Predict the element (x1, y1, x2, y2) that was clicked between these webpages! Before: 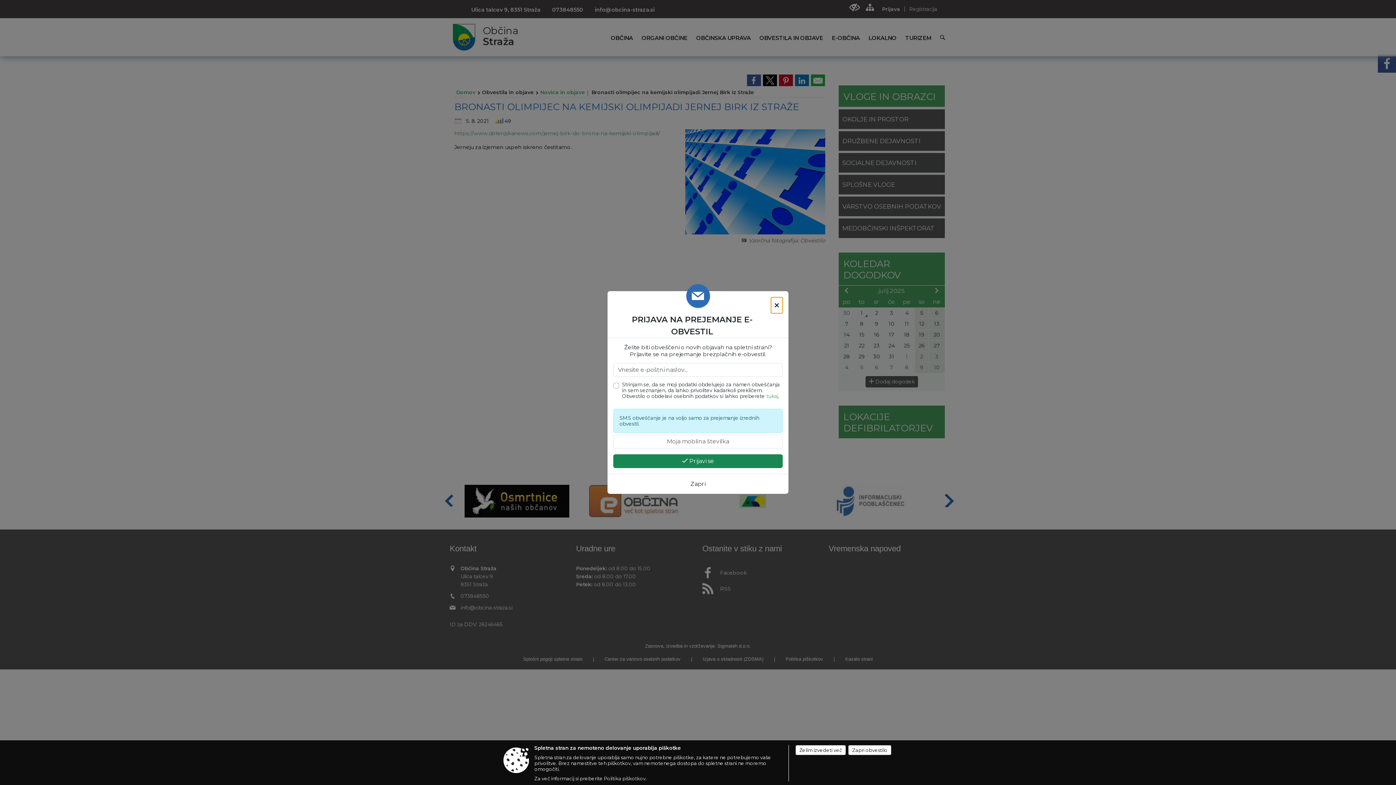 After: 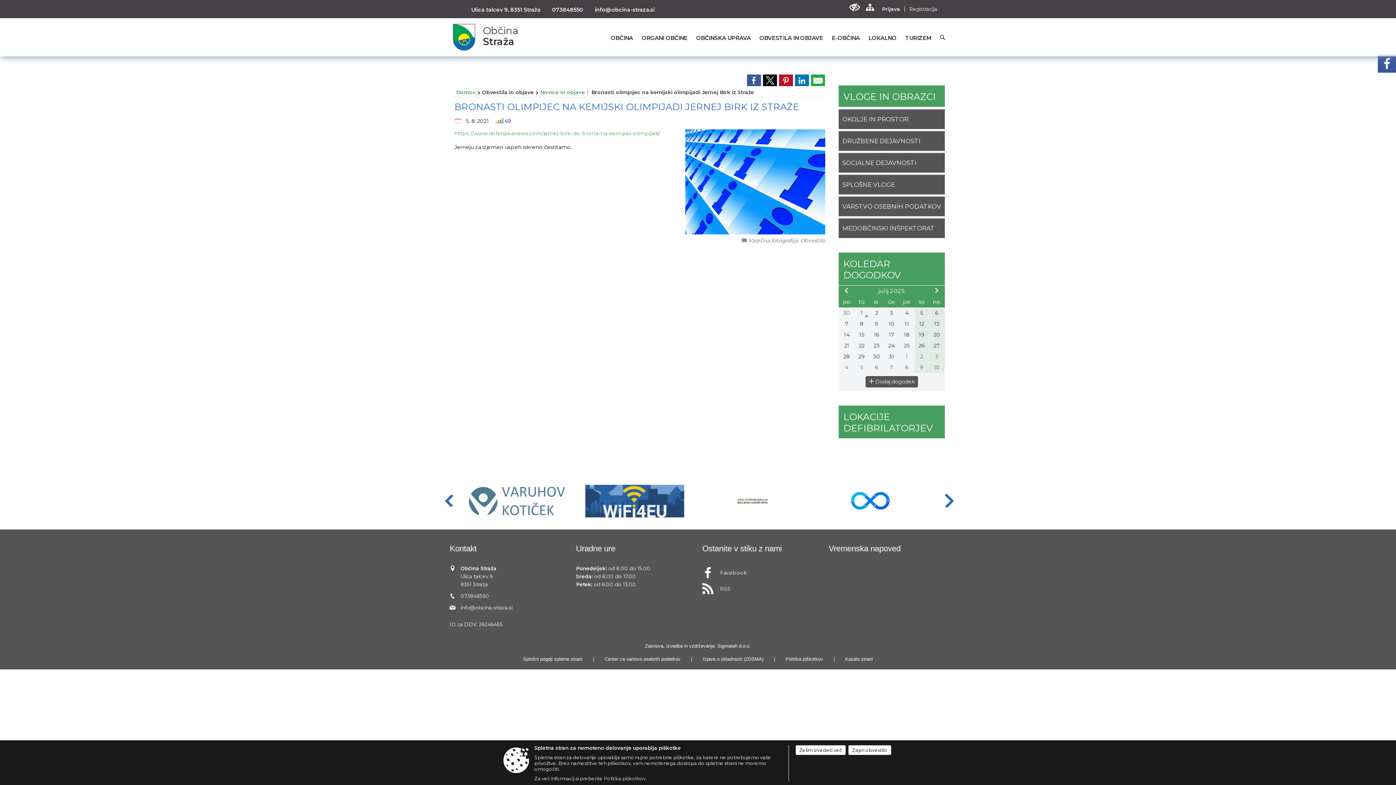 Action: bbox: (686, 477, 710, 491) label: Zapri